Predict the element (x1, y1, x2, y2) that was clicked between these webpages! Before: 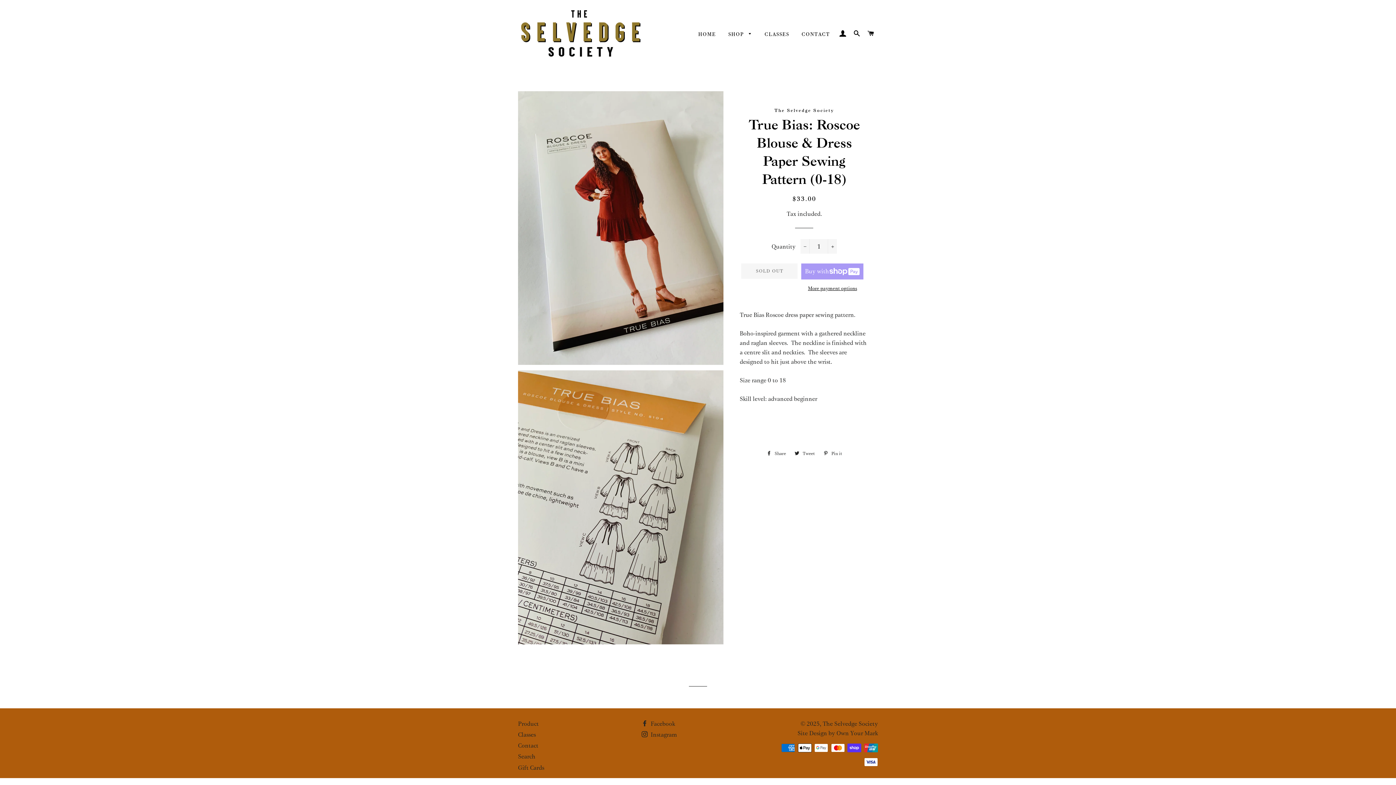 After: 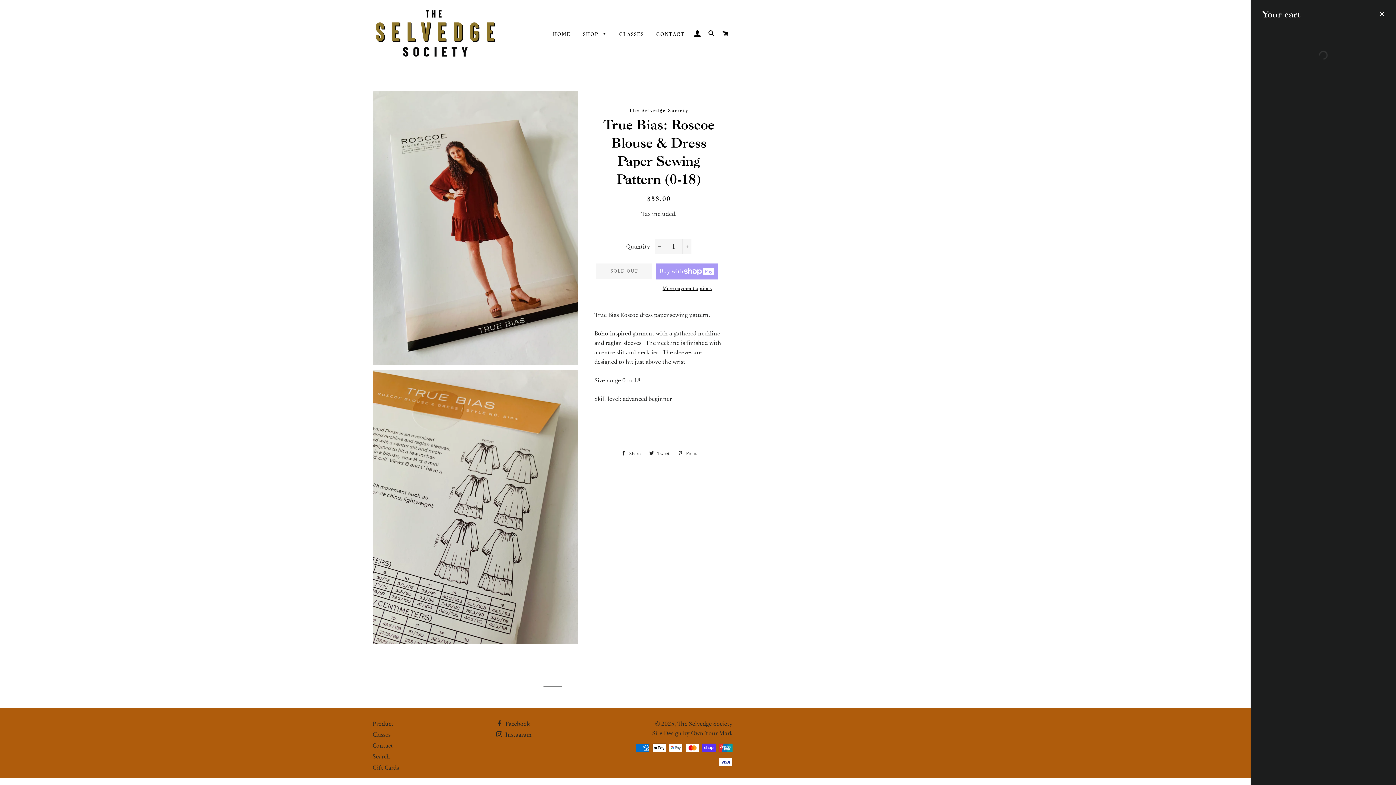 Action: bbox: (864, 23, 877, 44) label: CART